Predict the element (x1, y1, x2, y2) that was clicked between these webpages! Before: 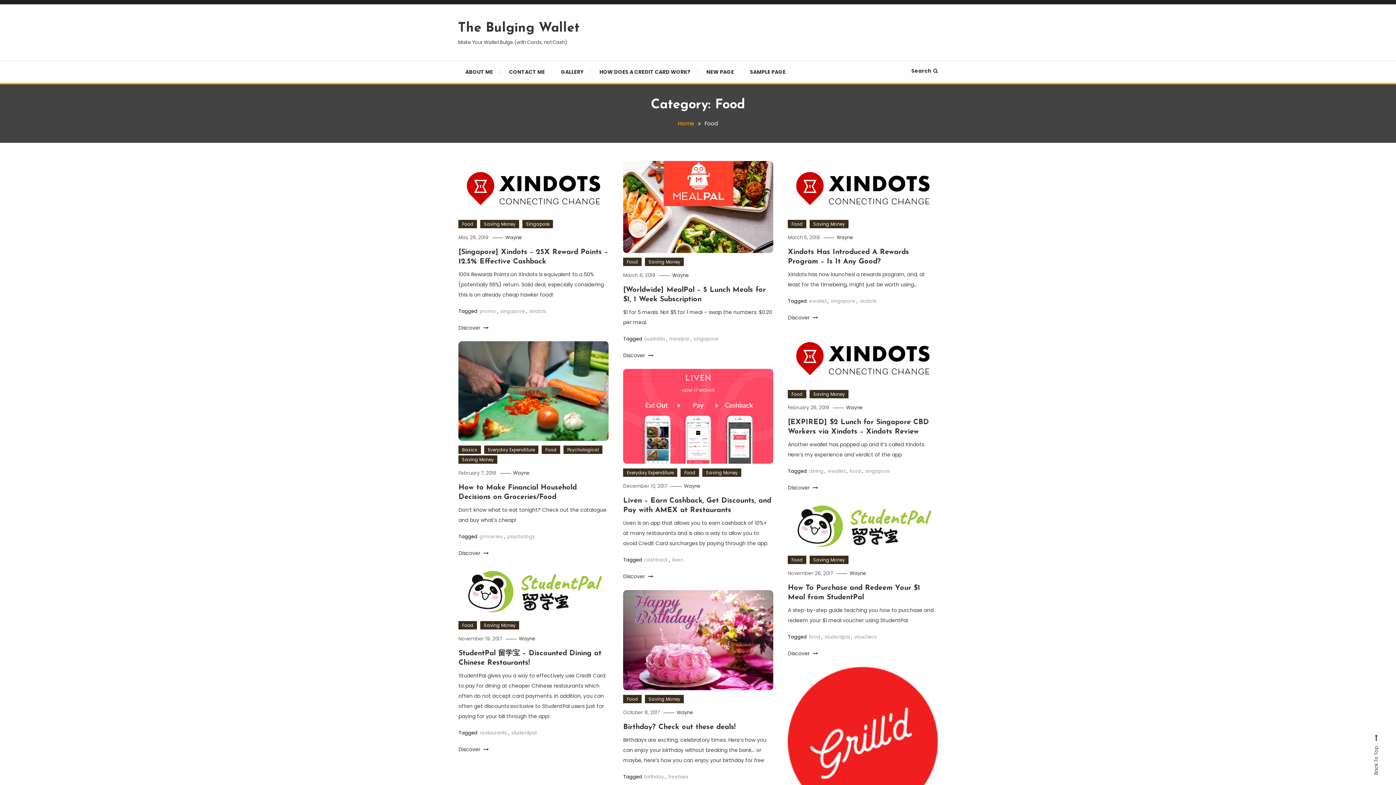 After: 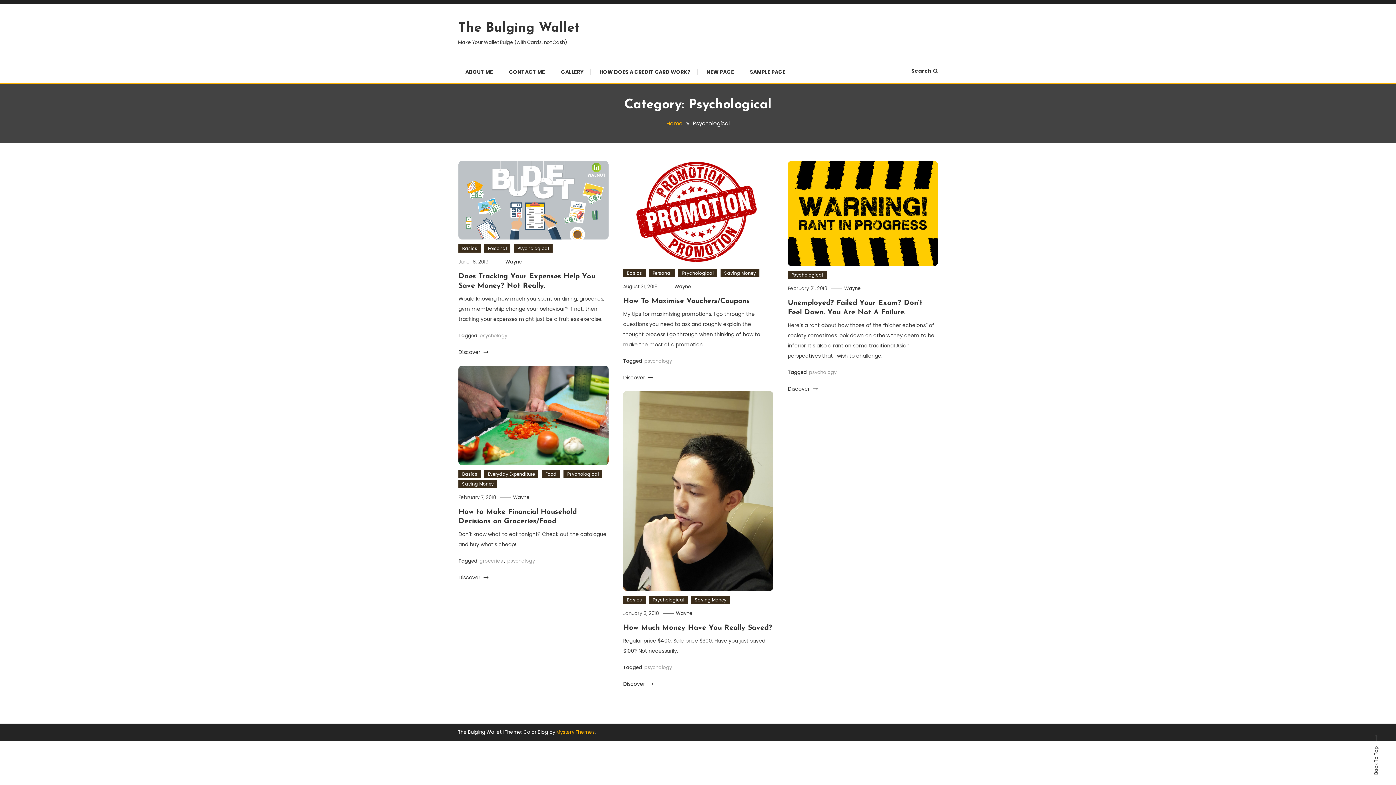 Action: label: Psychological bbox: (563, 445, 602, 454)